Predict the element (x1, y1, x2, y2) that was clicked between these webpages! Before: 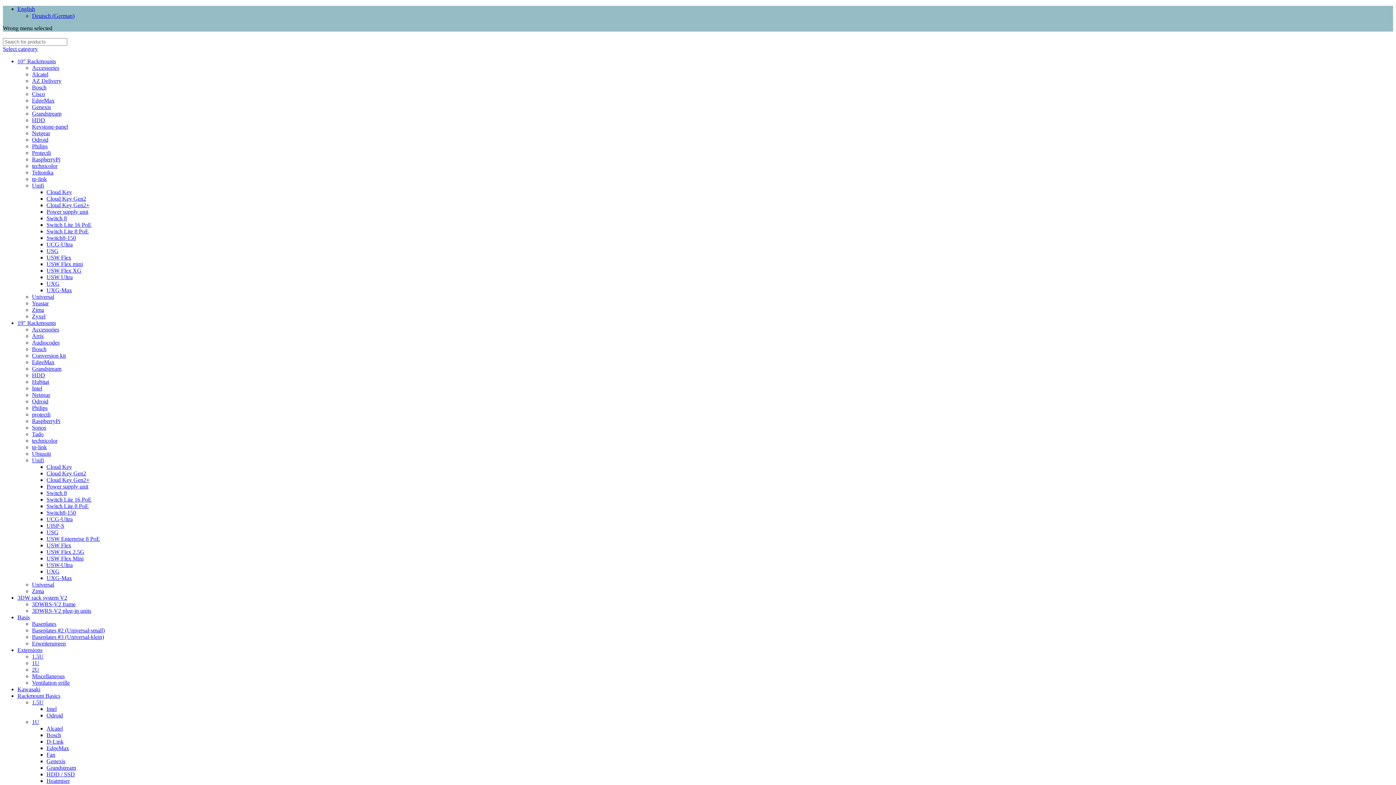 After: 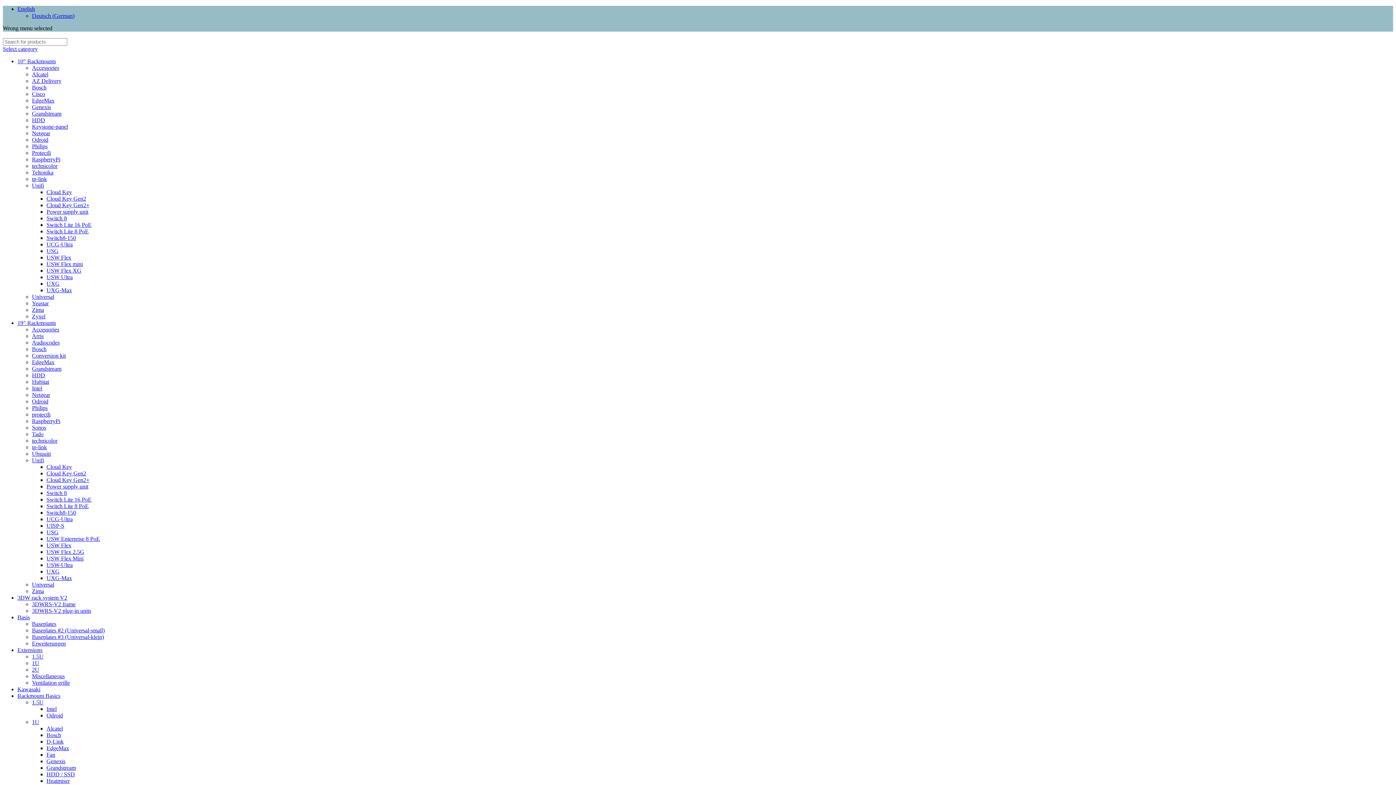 Action: label: Grandstream bbox: (32, 365, 61, 372)